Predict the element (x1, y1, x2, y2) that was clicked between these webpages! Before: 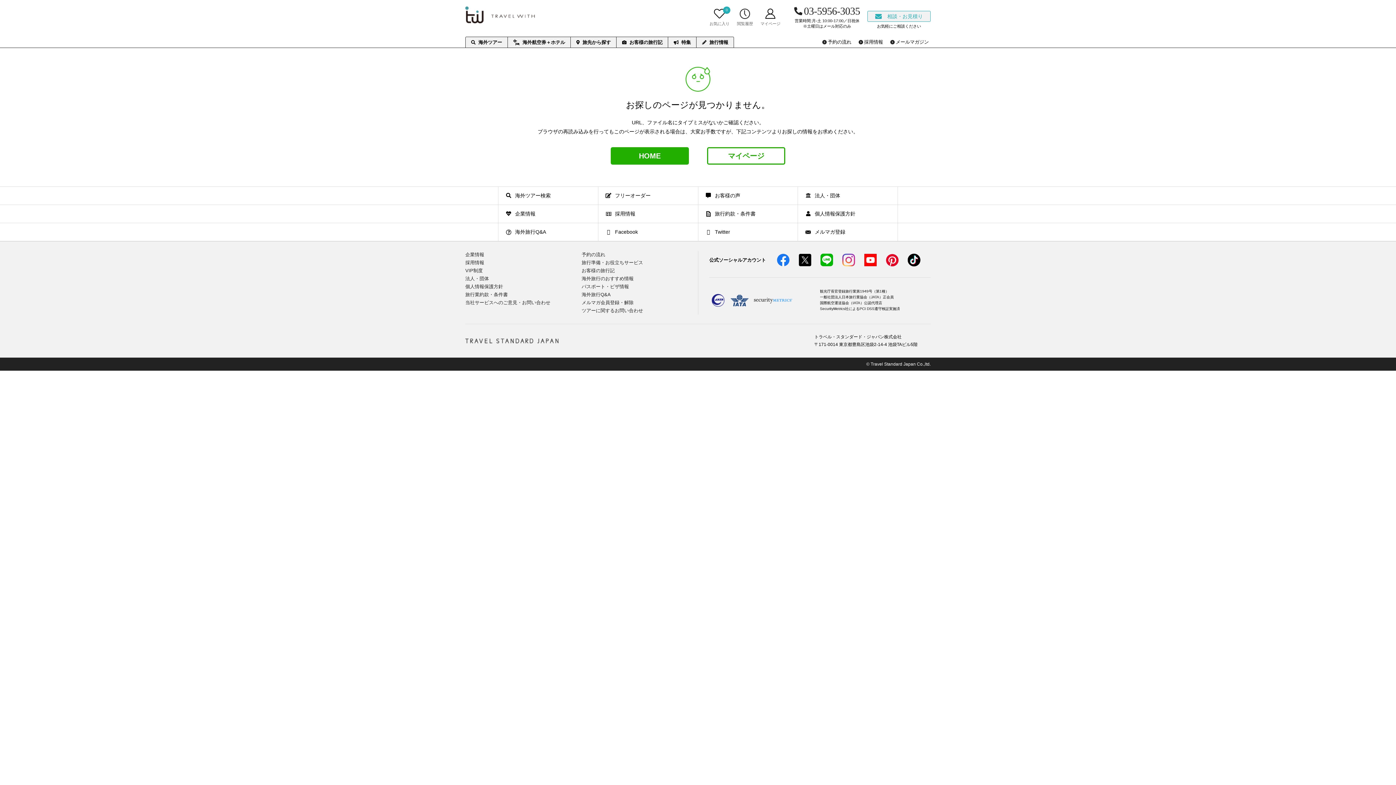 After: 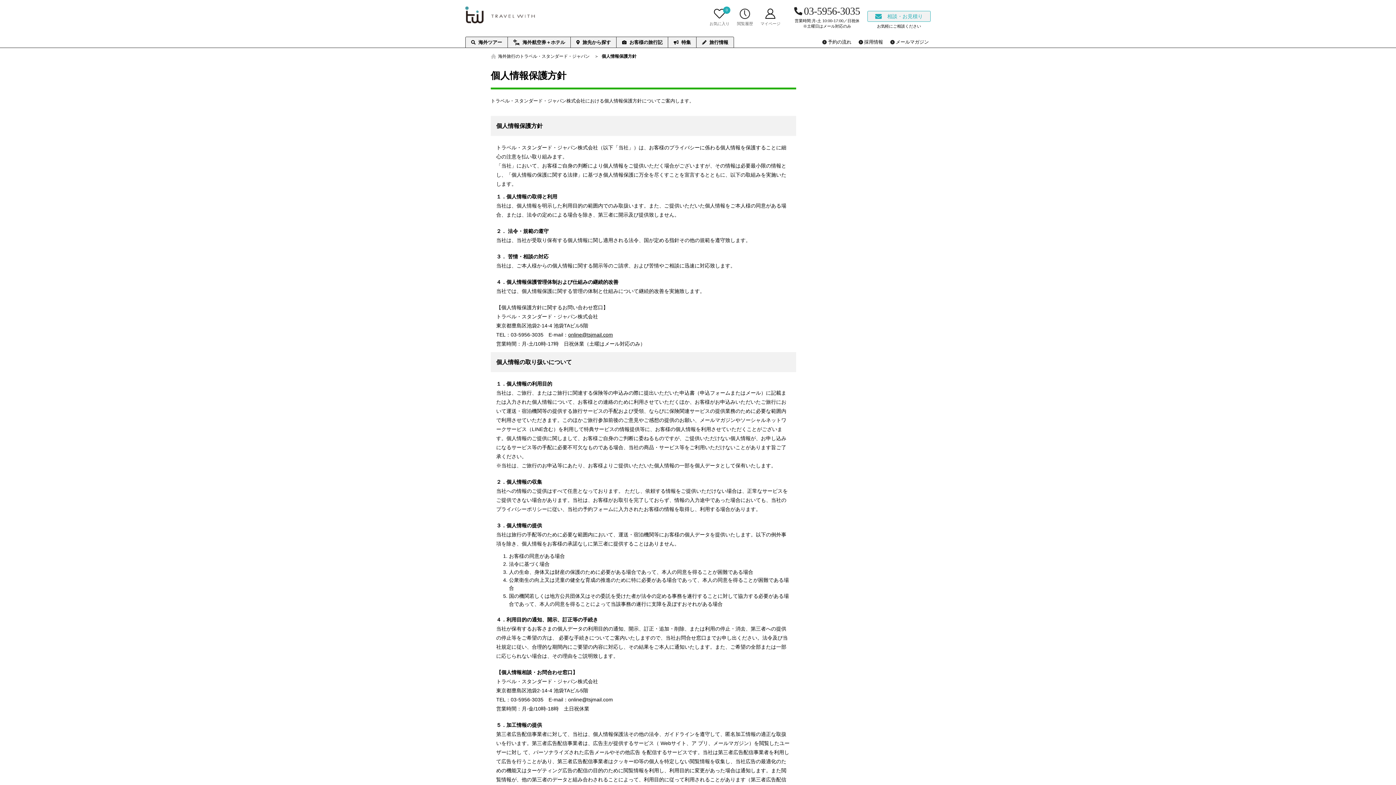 Action: label: 個人情報保護方針 bbox: (798, 205, 897, 222)